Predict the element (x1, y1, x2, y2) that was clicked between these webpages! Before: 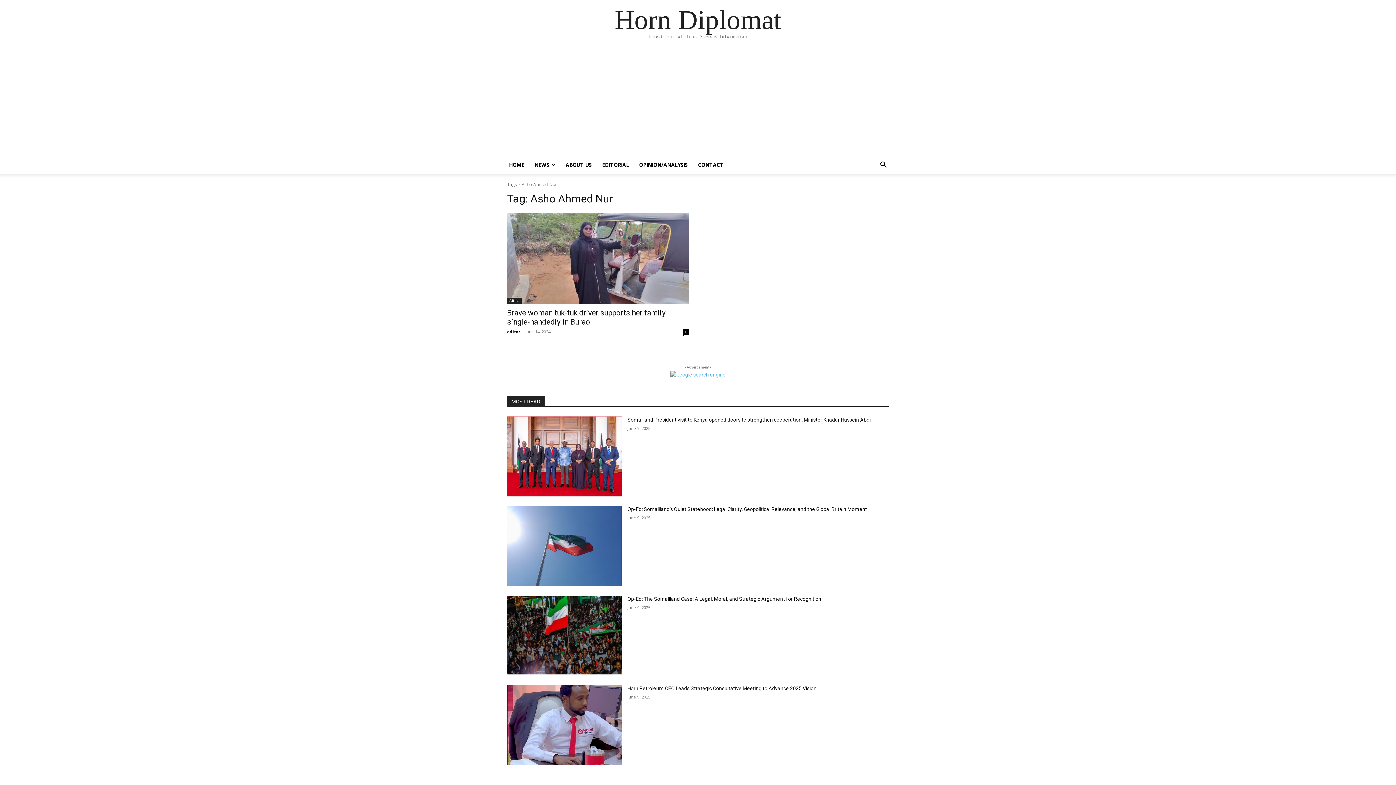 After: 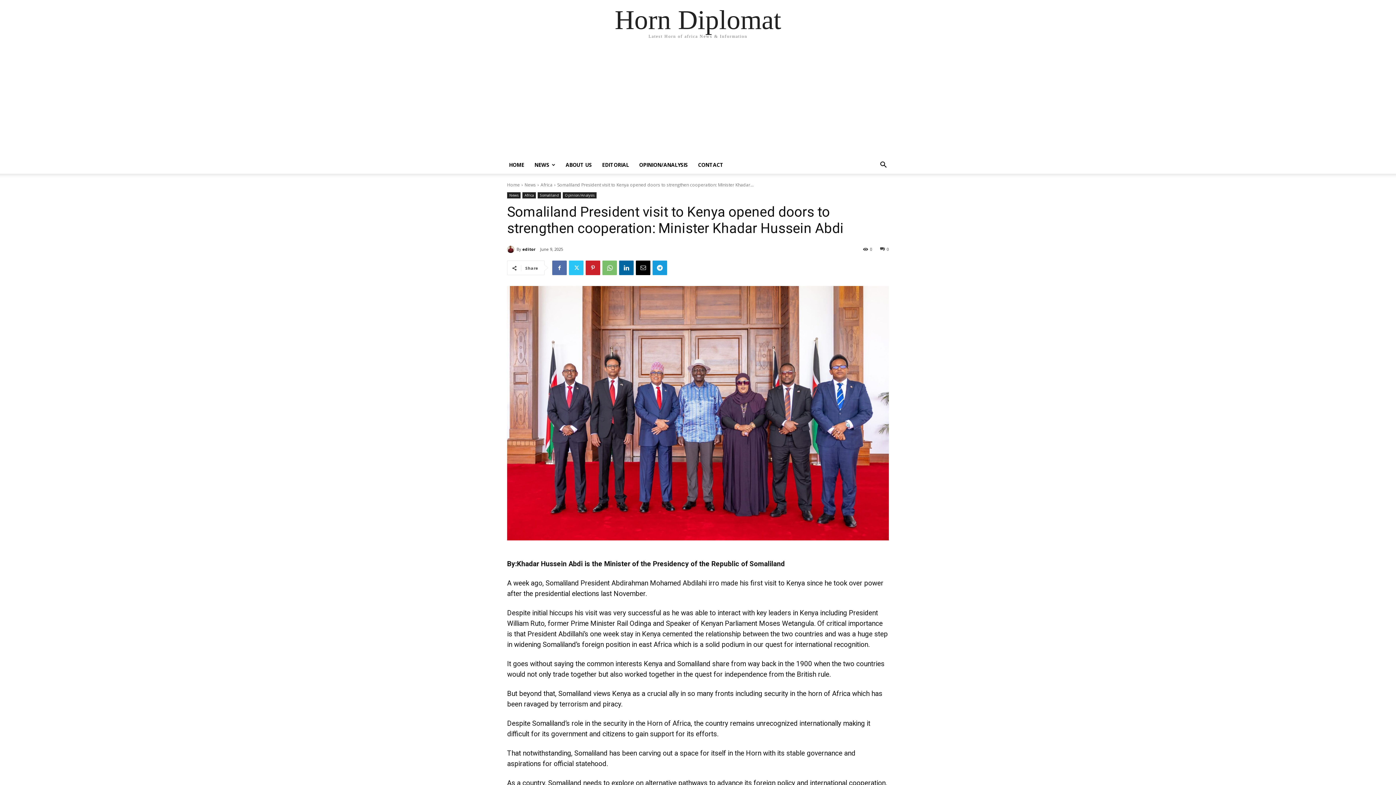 Action: bbox: (627, 416, 870, 422) label: Somaliland President visit to Kenya opened doors to strengthen cooperation: Minister Khadar Hussein Abdi